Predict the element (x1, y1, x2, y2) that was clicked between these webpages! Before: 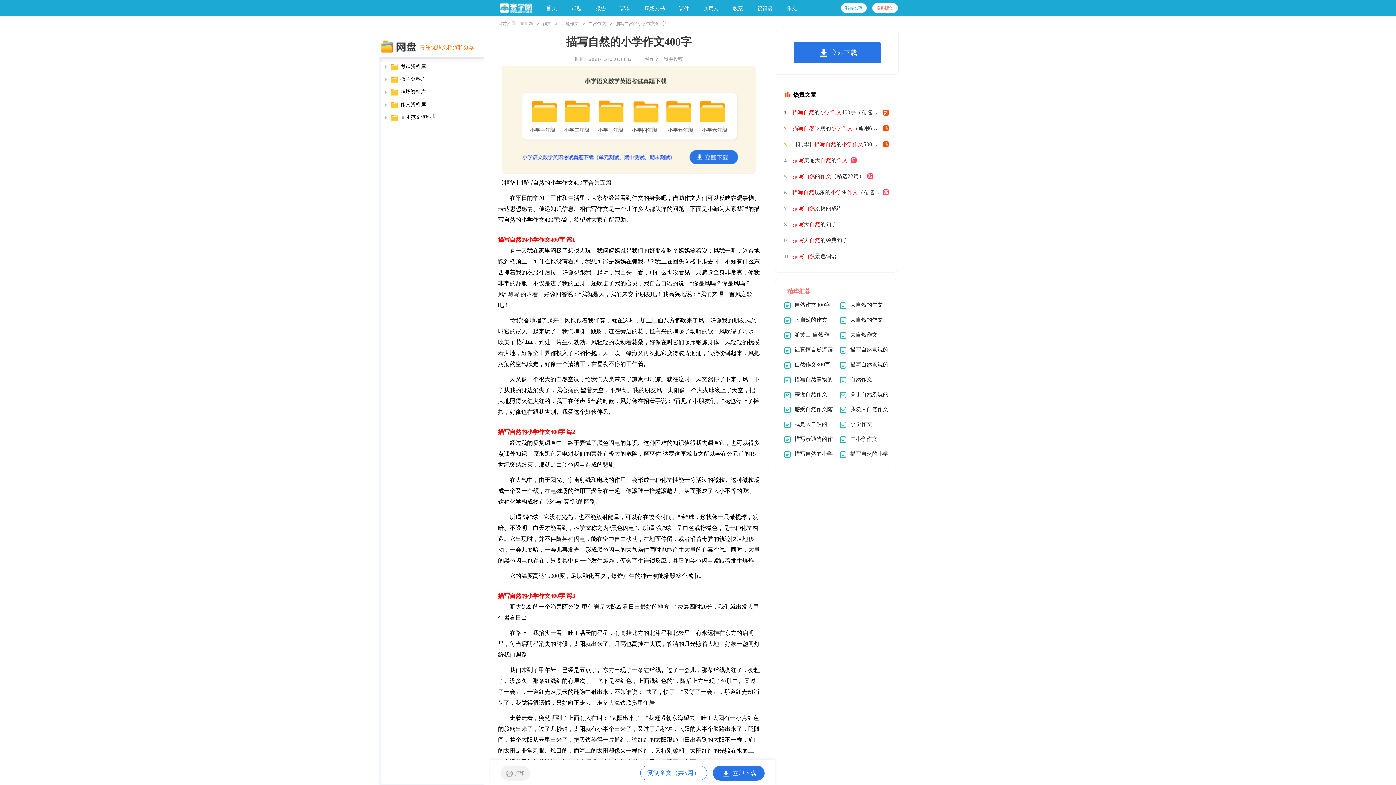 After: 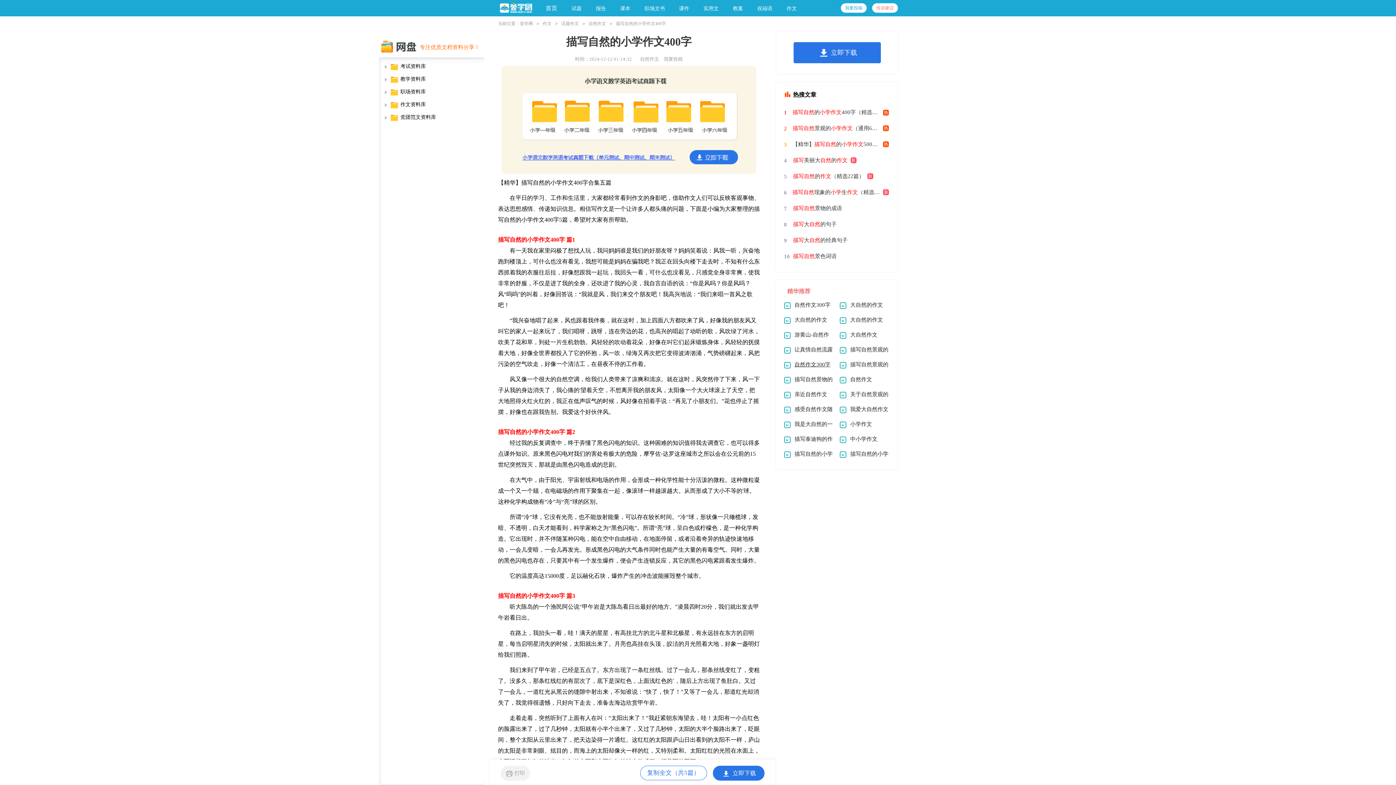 Action: bbox: (794, 361, 830, 367) label: 自然作文300字